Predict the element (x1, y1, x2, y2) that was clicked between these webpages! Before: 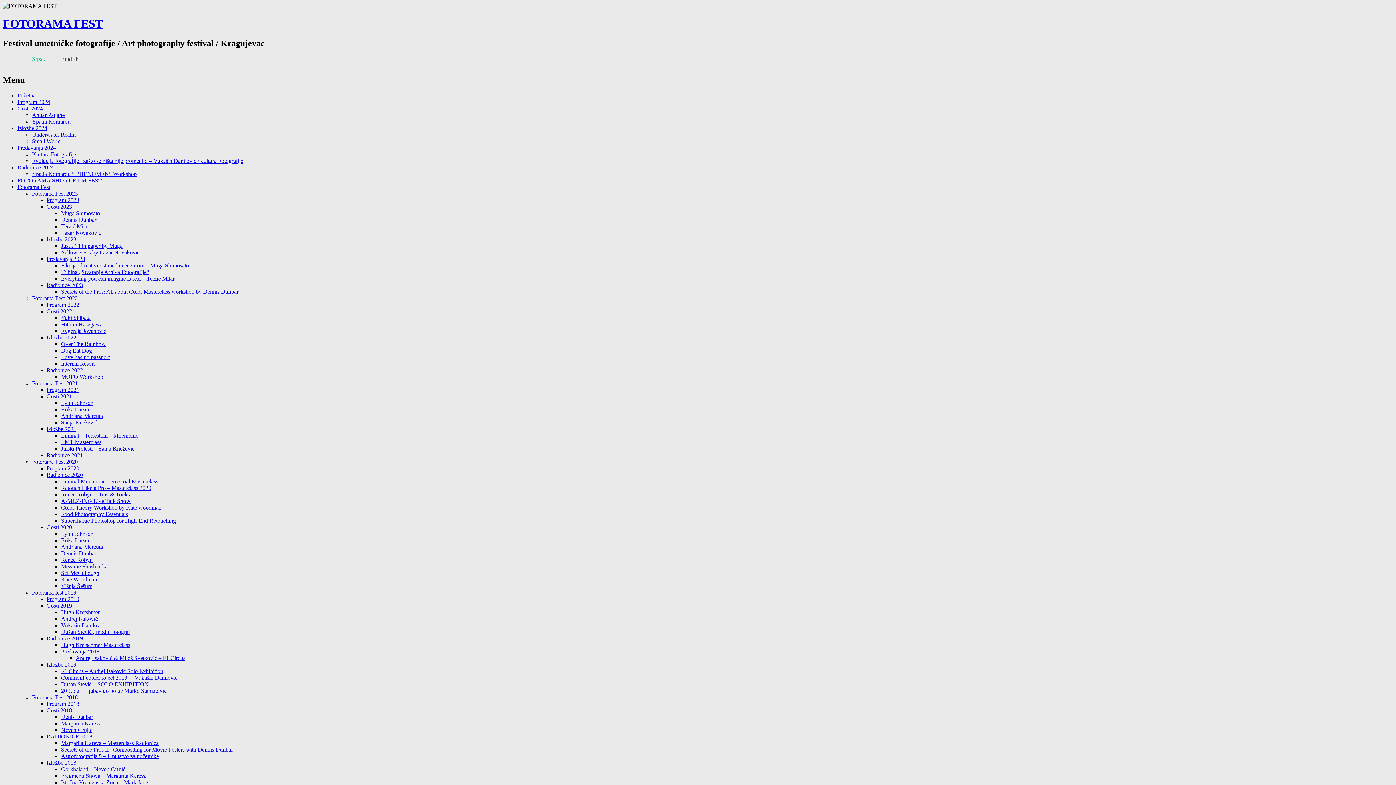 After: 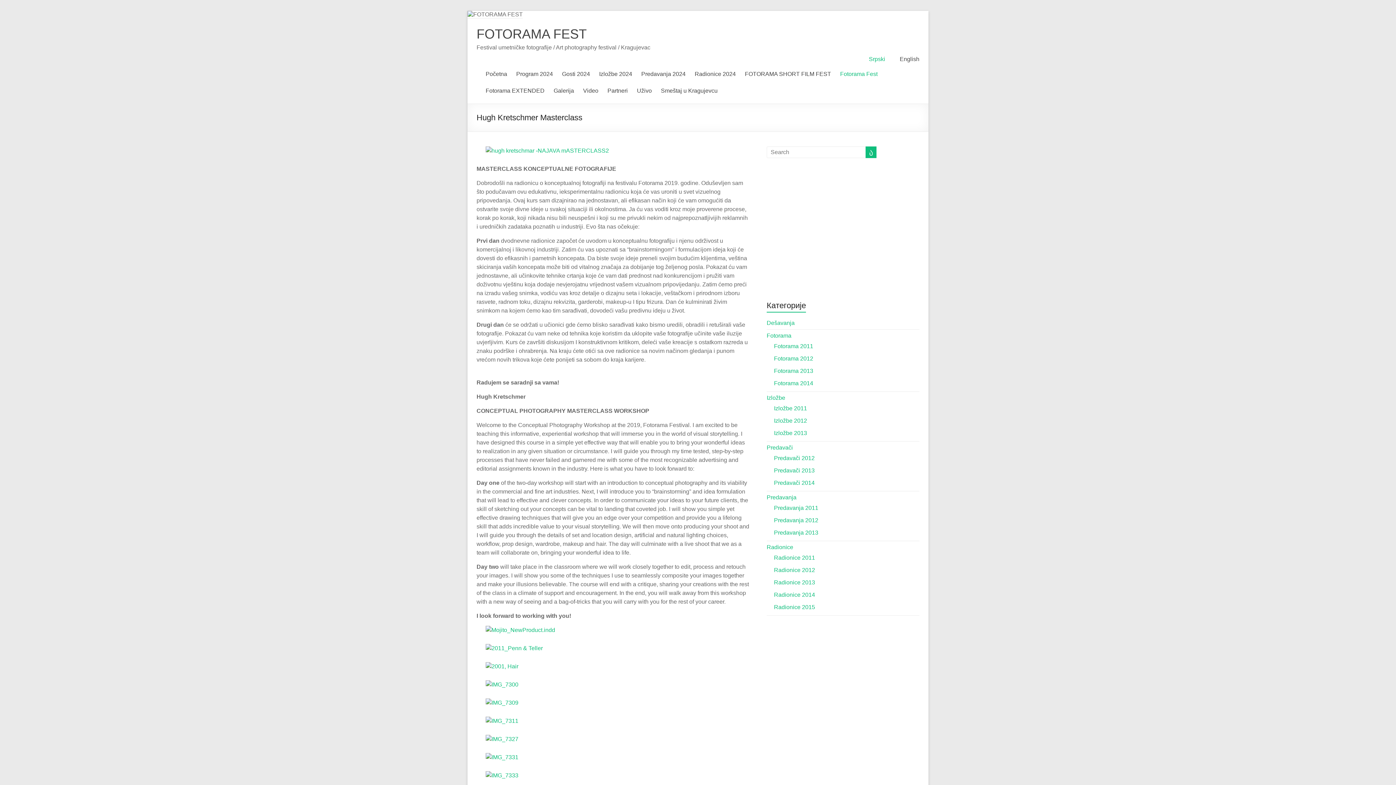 Action: label: Hugh Kretschmer Masterclass bbox: (61, 642, 130, 648)